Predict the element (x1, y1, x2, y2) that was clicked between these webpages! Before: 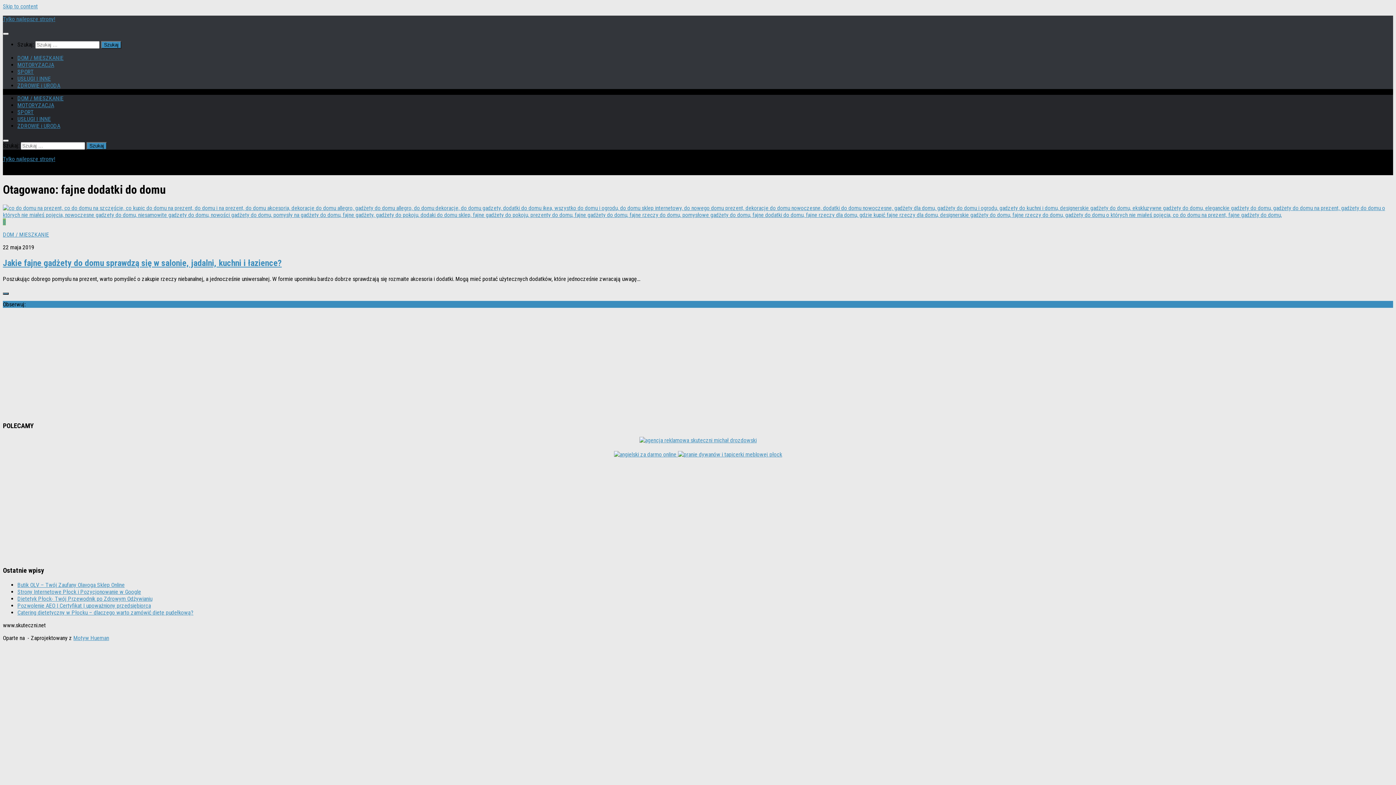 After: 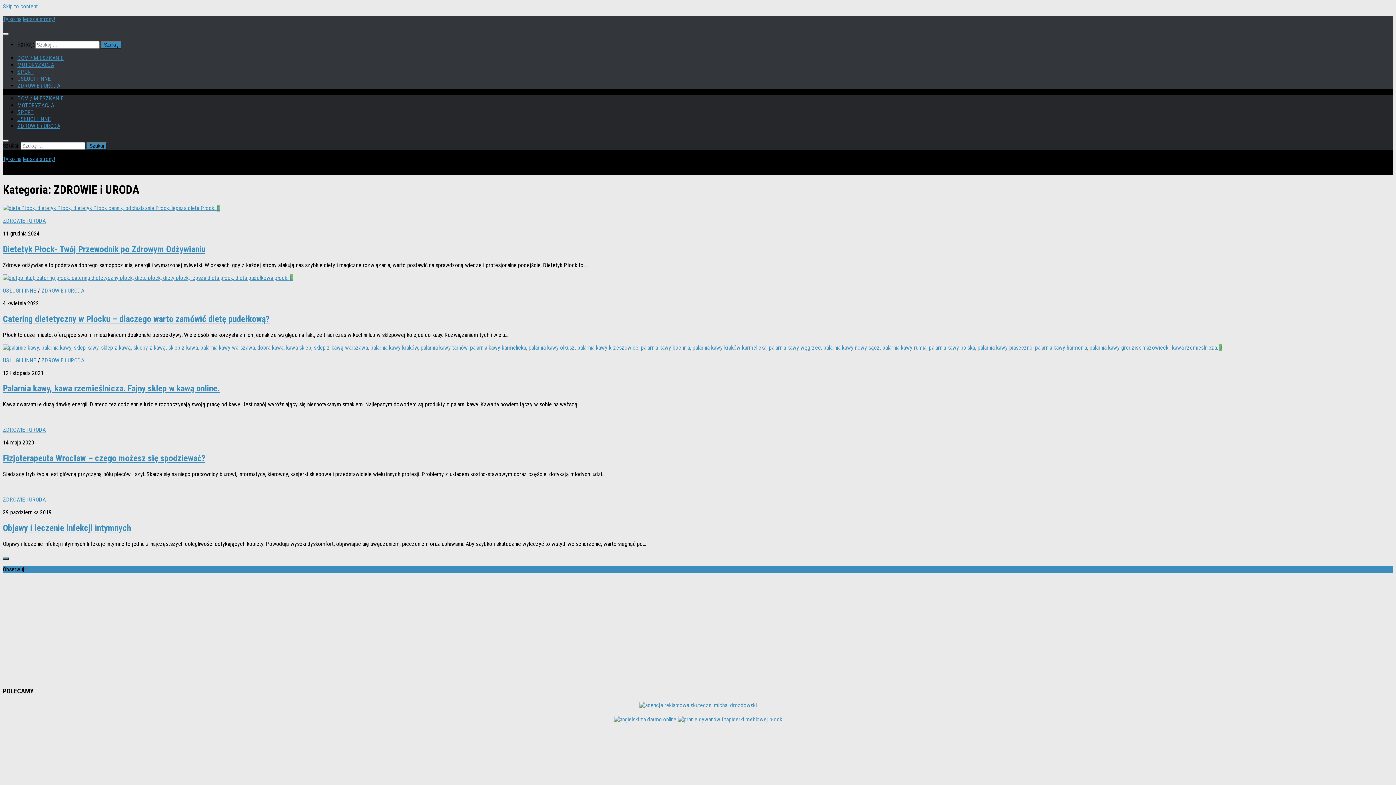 Action: label: ZDROWIE i URODA bbox: (17, 122, 60, 129)